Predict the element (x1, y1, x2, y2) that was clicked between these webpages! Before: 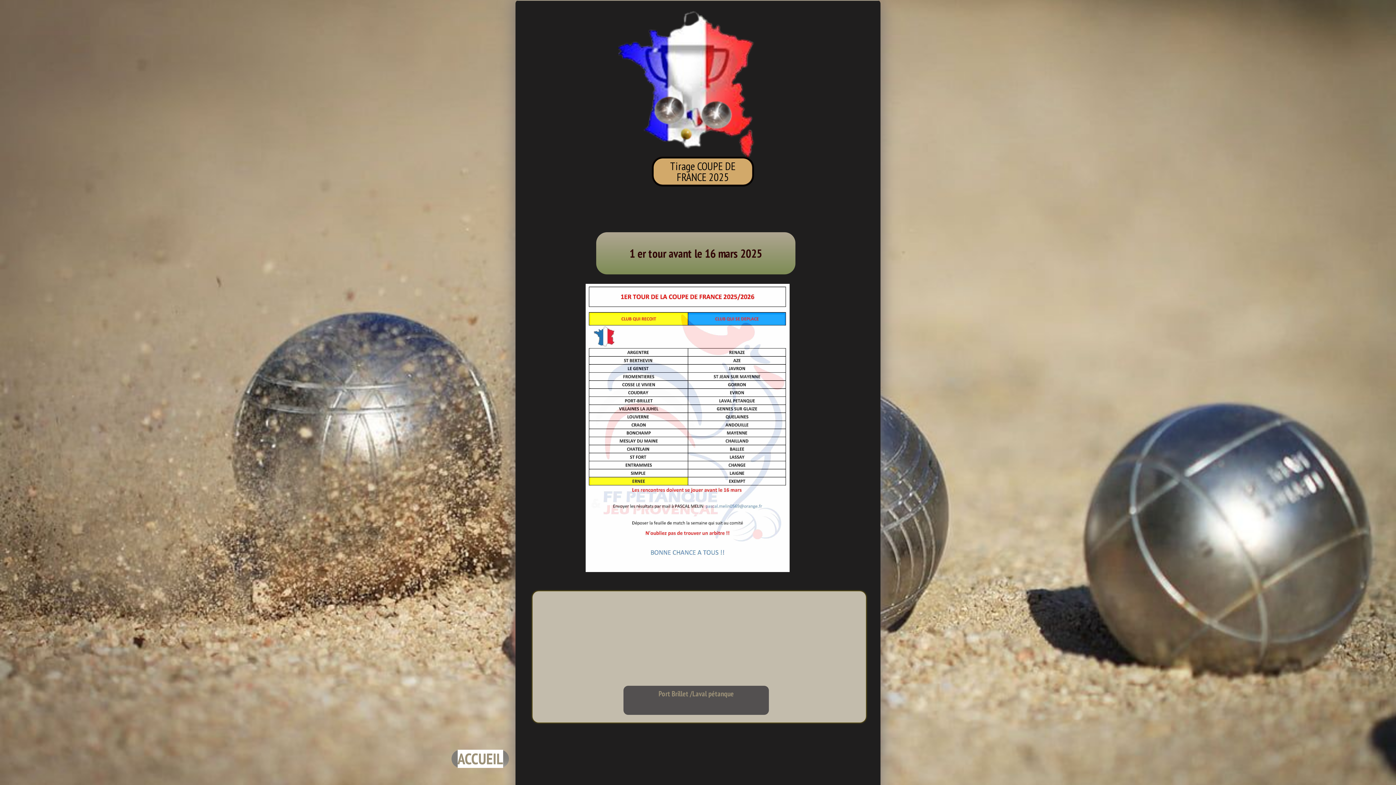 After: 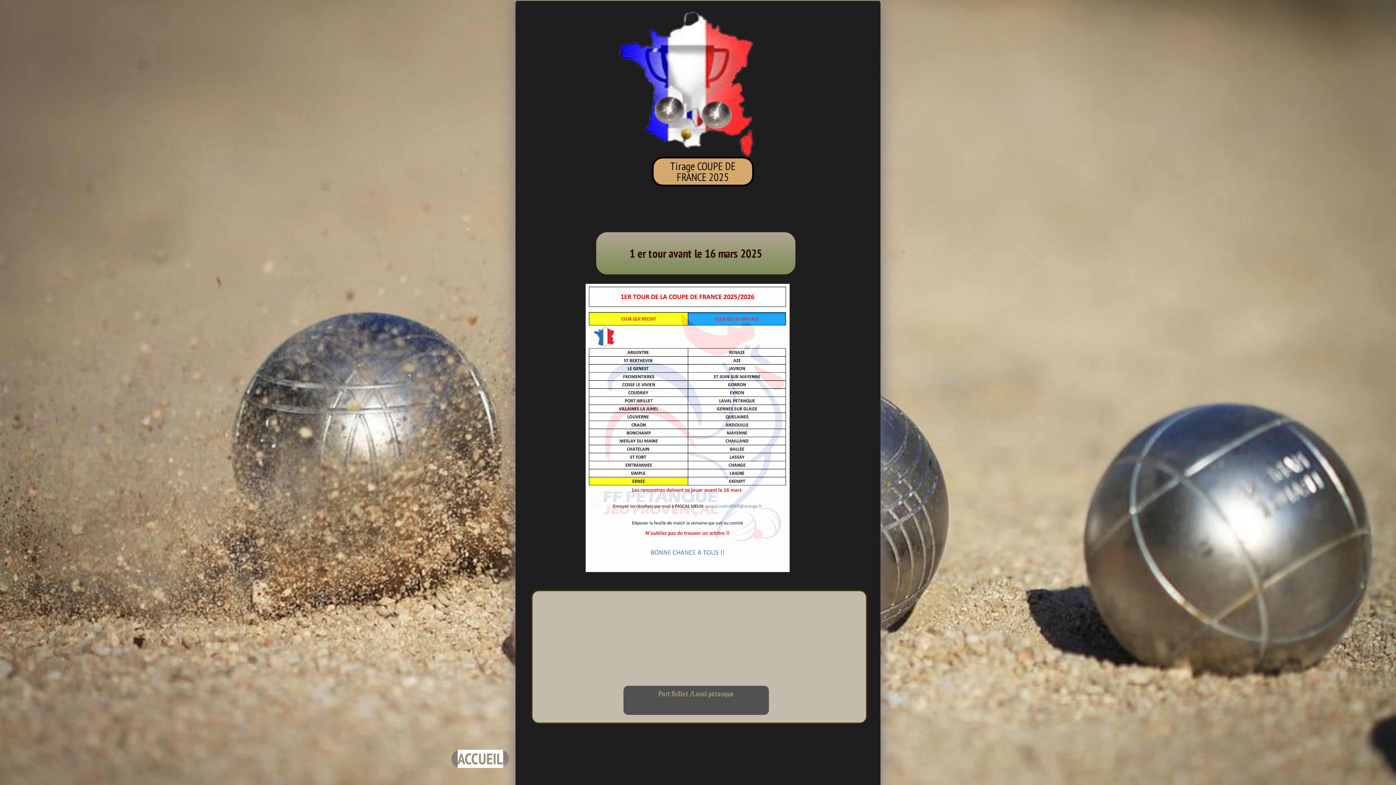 Action: bbox: (596, 232, 795, 274) label: 1 er tour avant le 16 mars 2025